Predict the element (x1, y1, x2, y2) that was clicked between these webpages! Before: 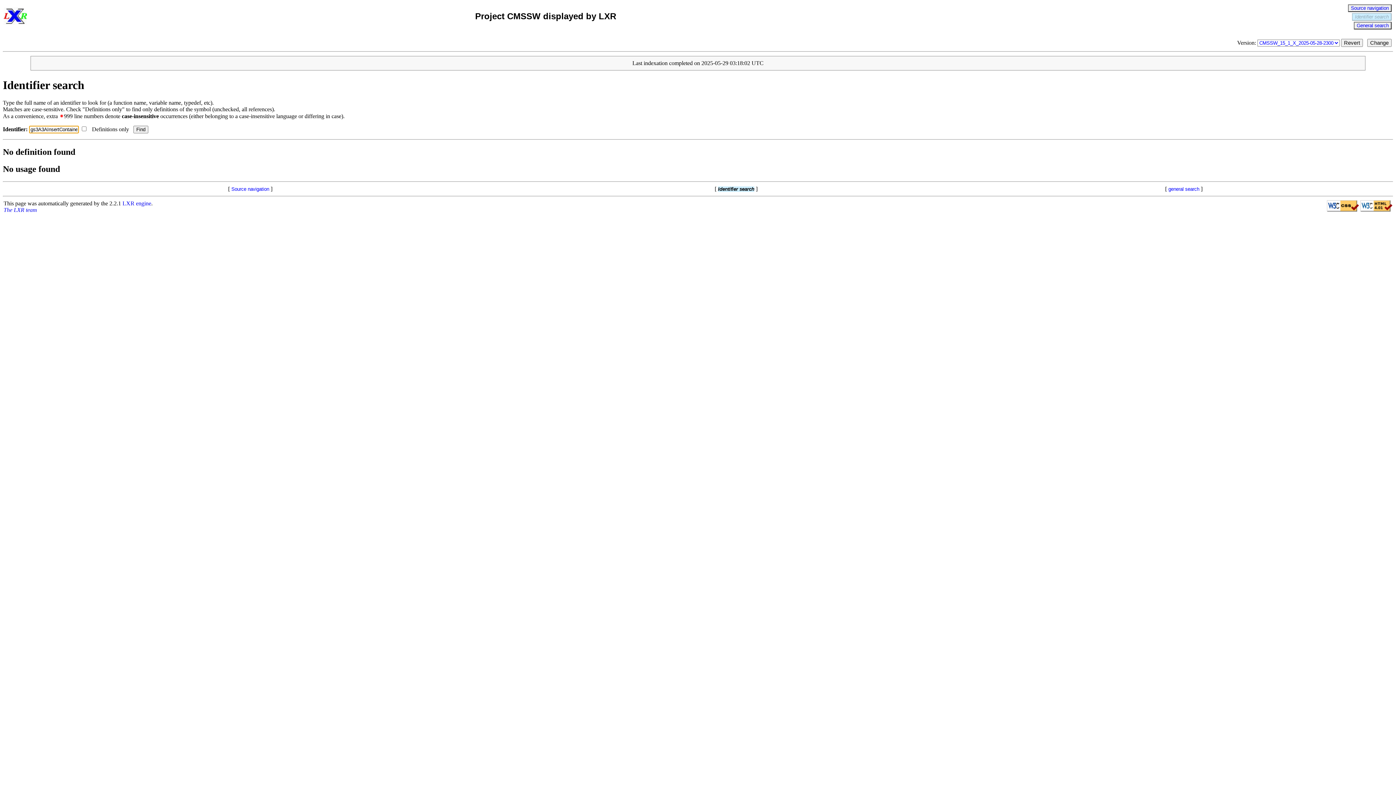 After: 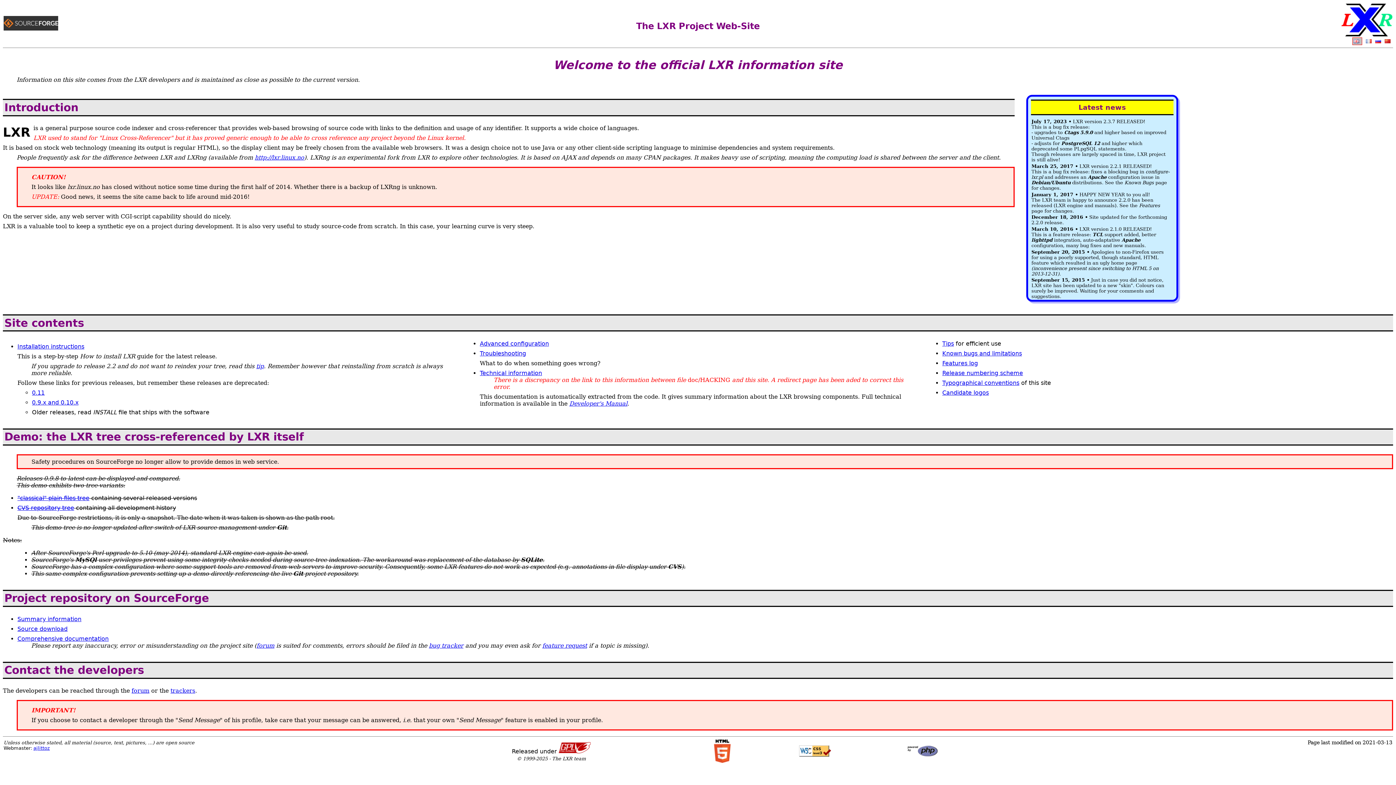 Action: label: LXR engine bbox: (122, 200, 151, 206)